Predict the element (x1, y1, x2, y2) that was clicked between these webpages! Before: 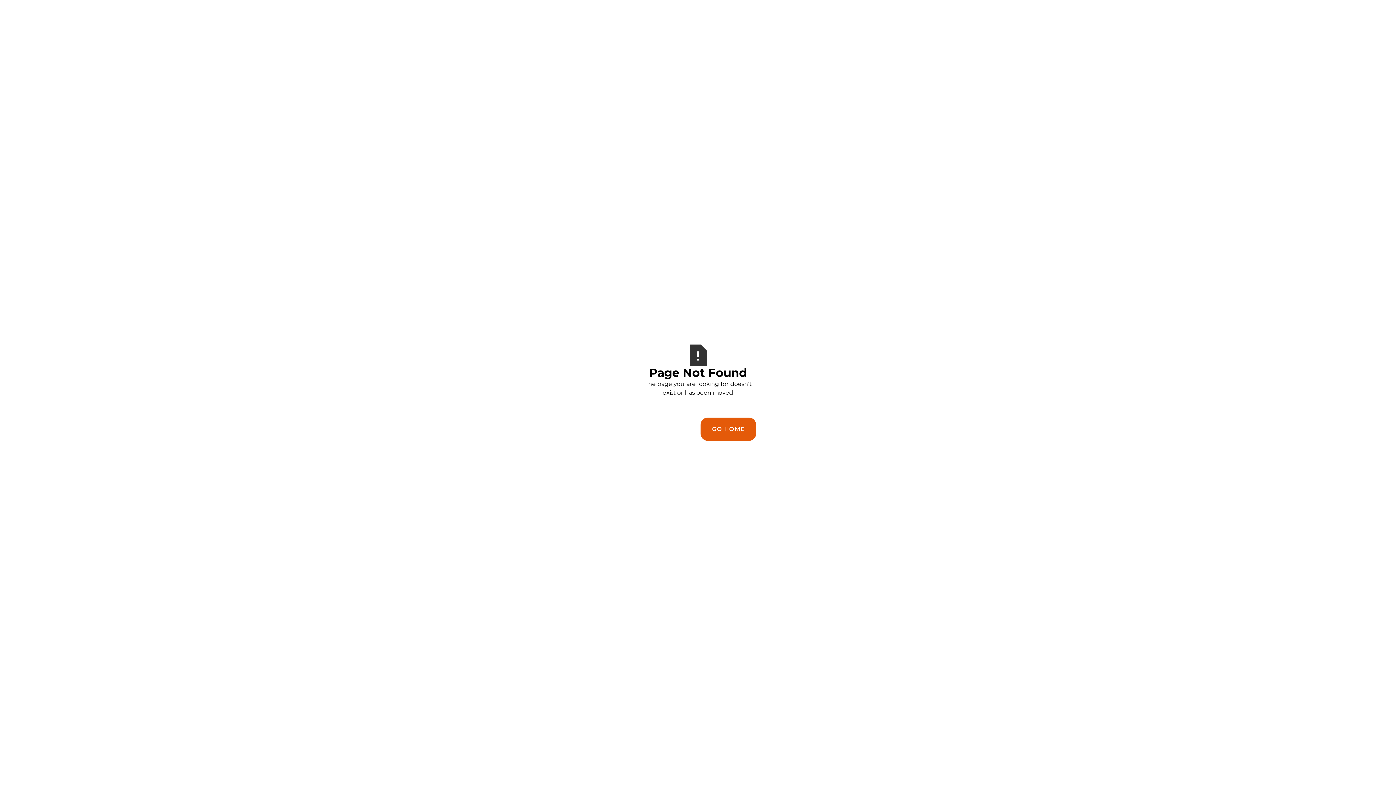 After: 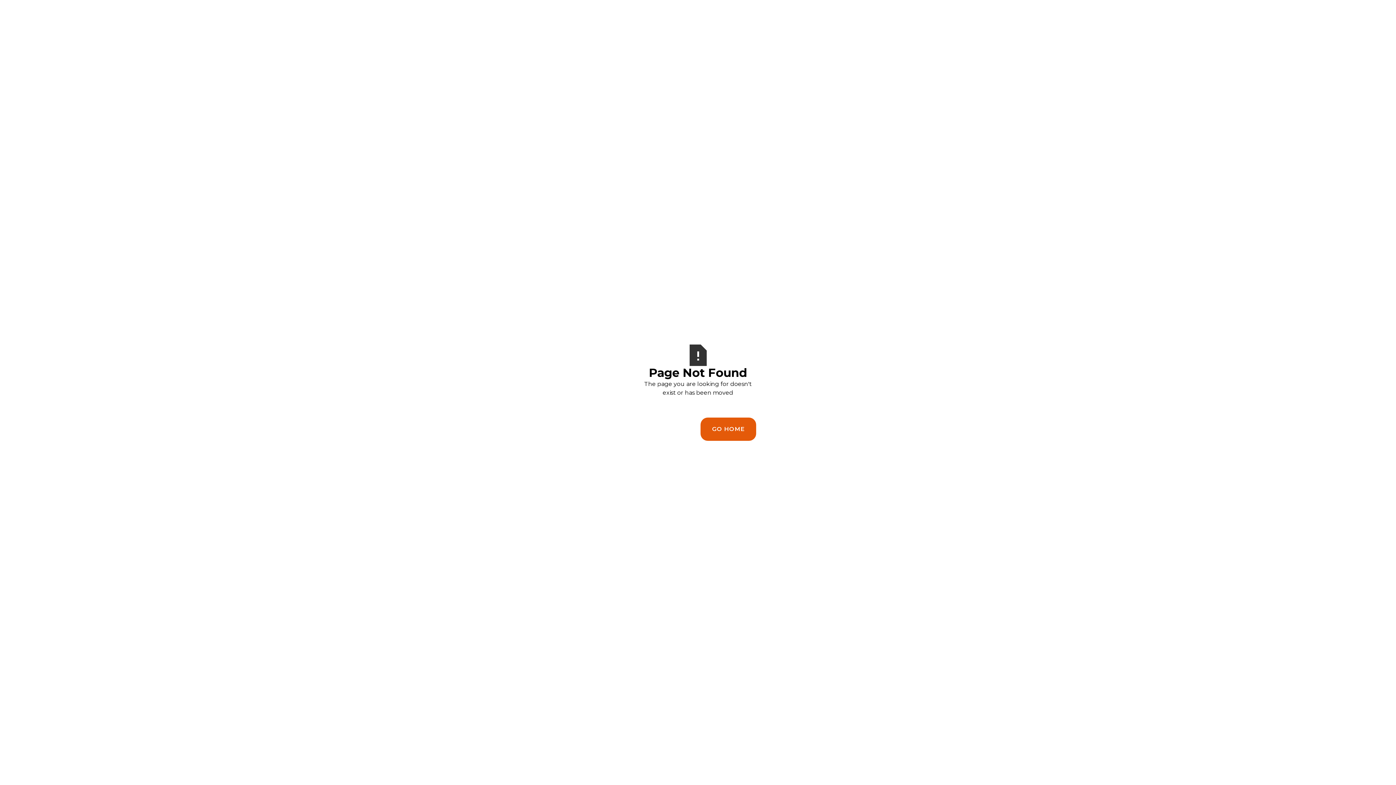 Action: label: GO HOME bbox: (700, 417, 756, 440)